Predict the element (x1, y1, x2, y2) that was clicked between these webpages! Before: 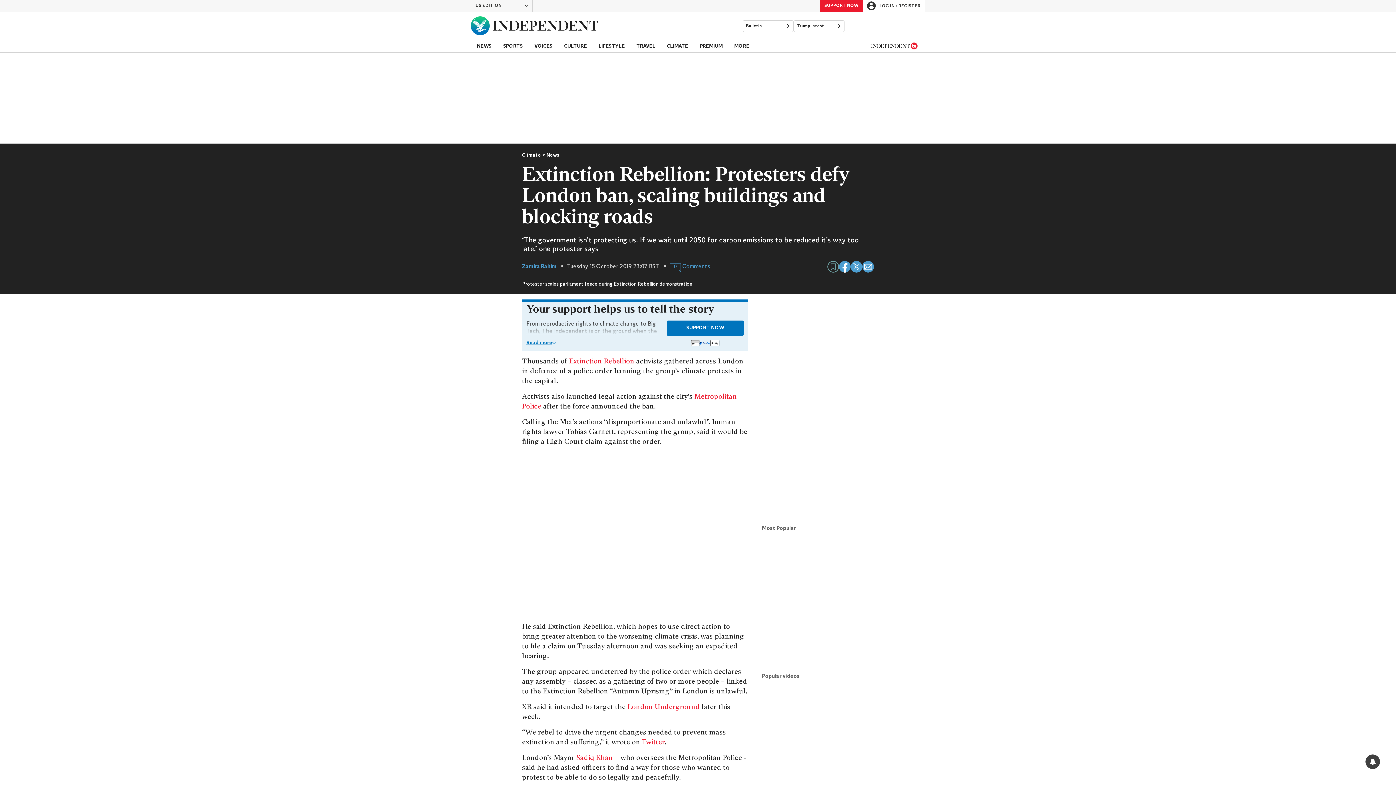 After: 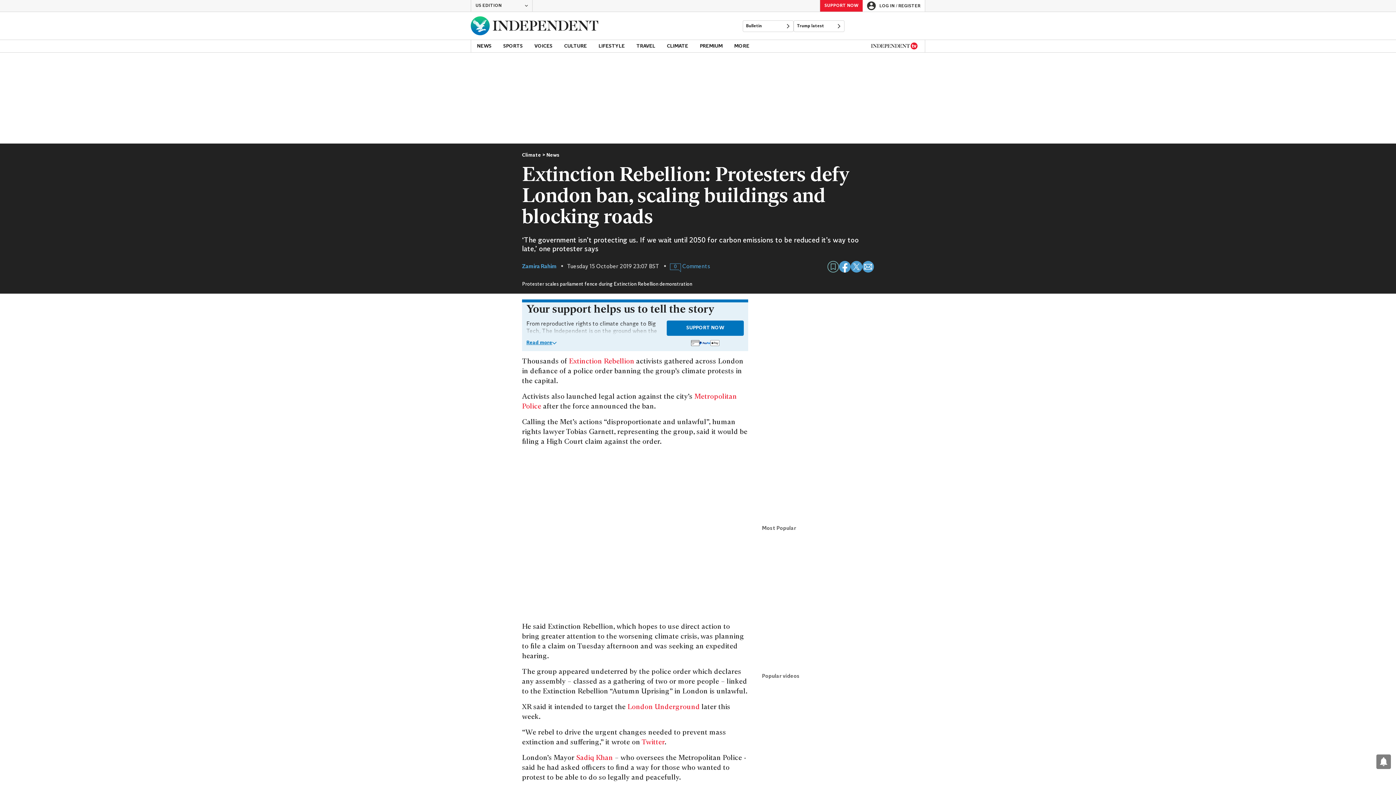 Action: bbox: (850, 261, 862, 272) label: Share on X